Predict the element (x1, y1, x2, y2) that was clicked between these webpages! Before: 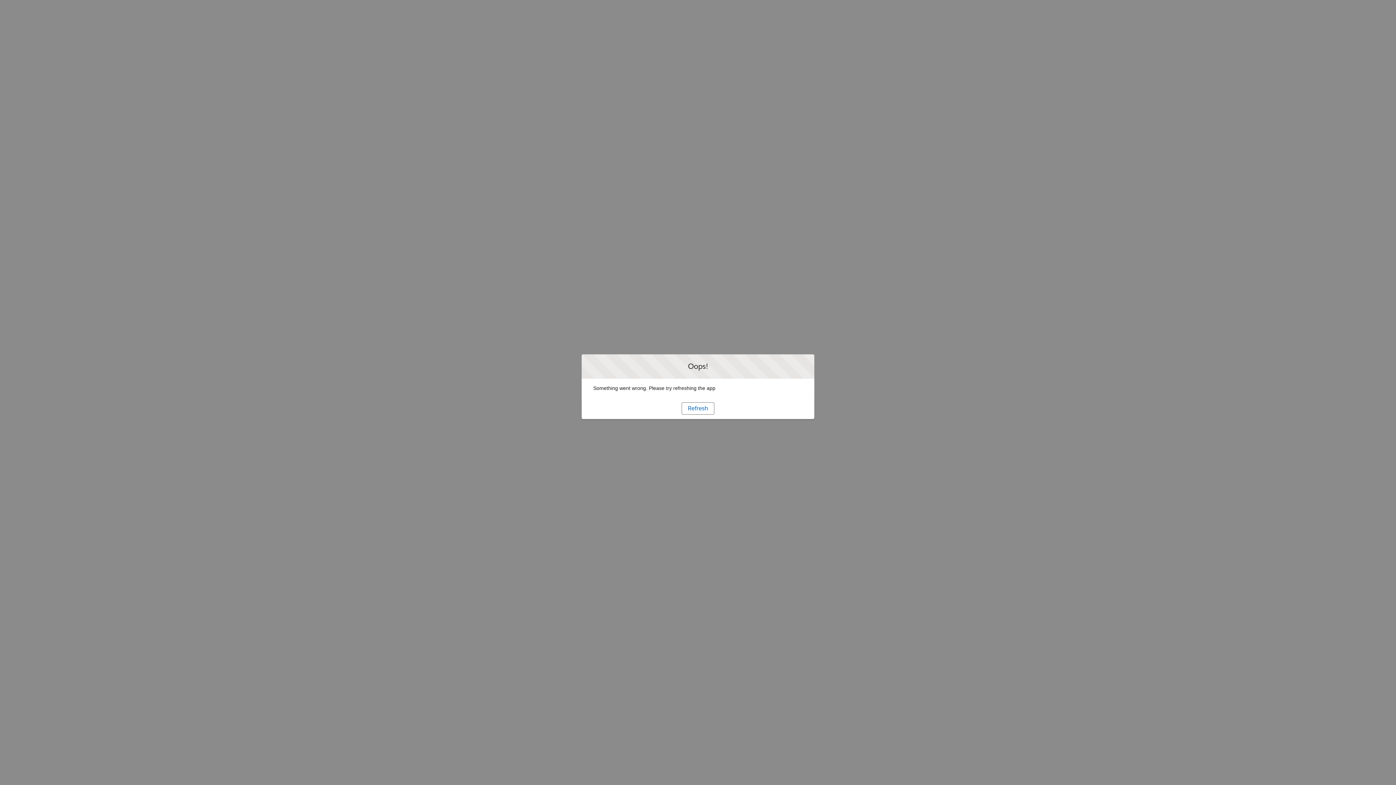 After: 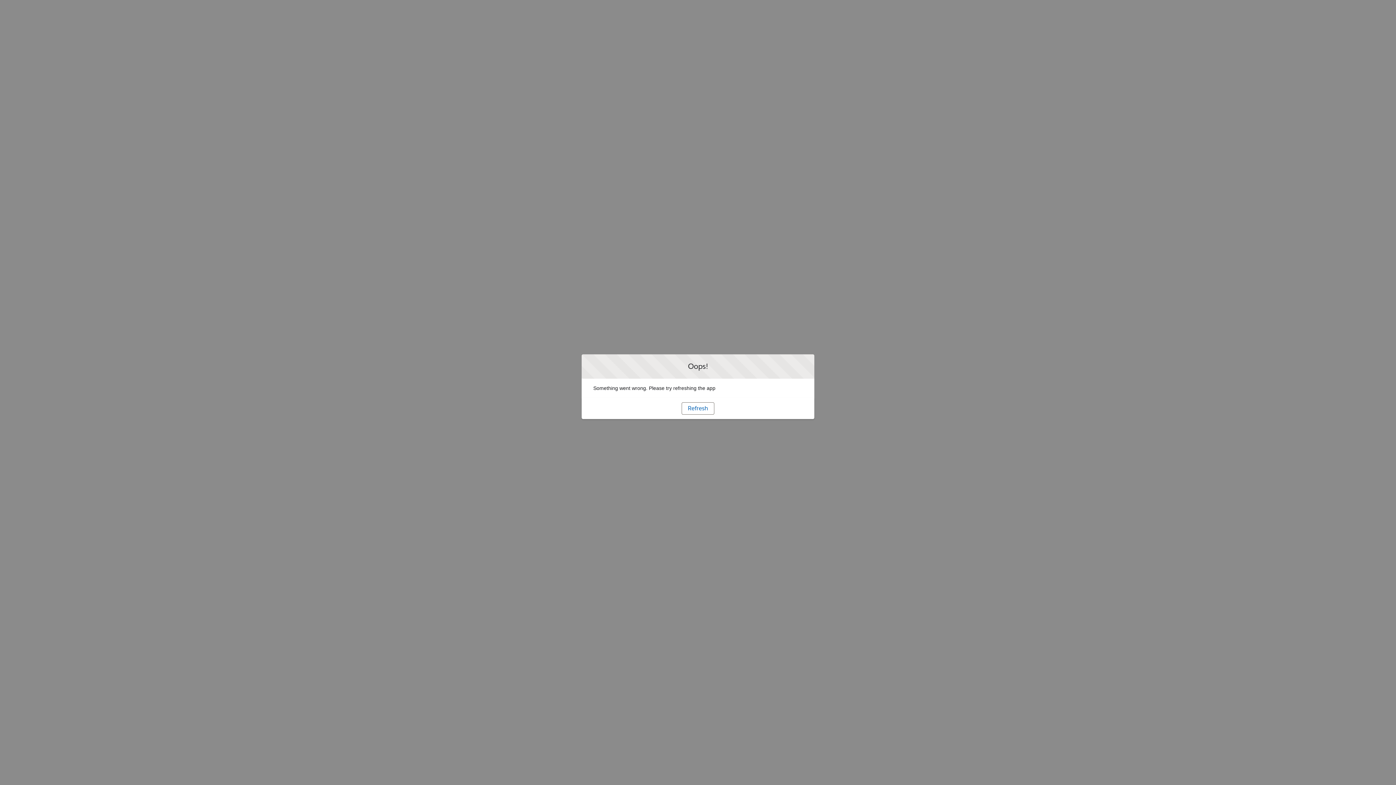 Action: bbox: (681, 402, 714, 414) label: Refresh